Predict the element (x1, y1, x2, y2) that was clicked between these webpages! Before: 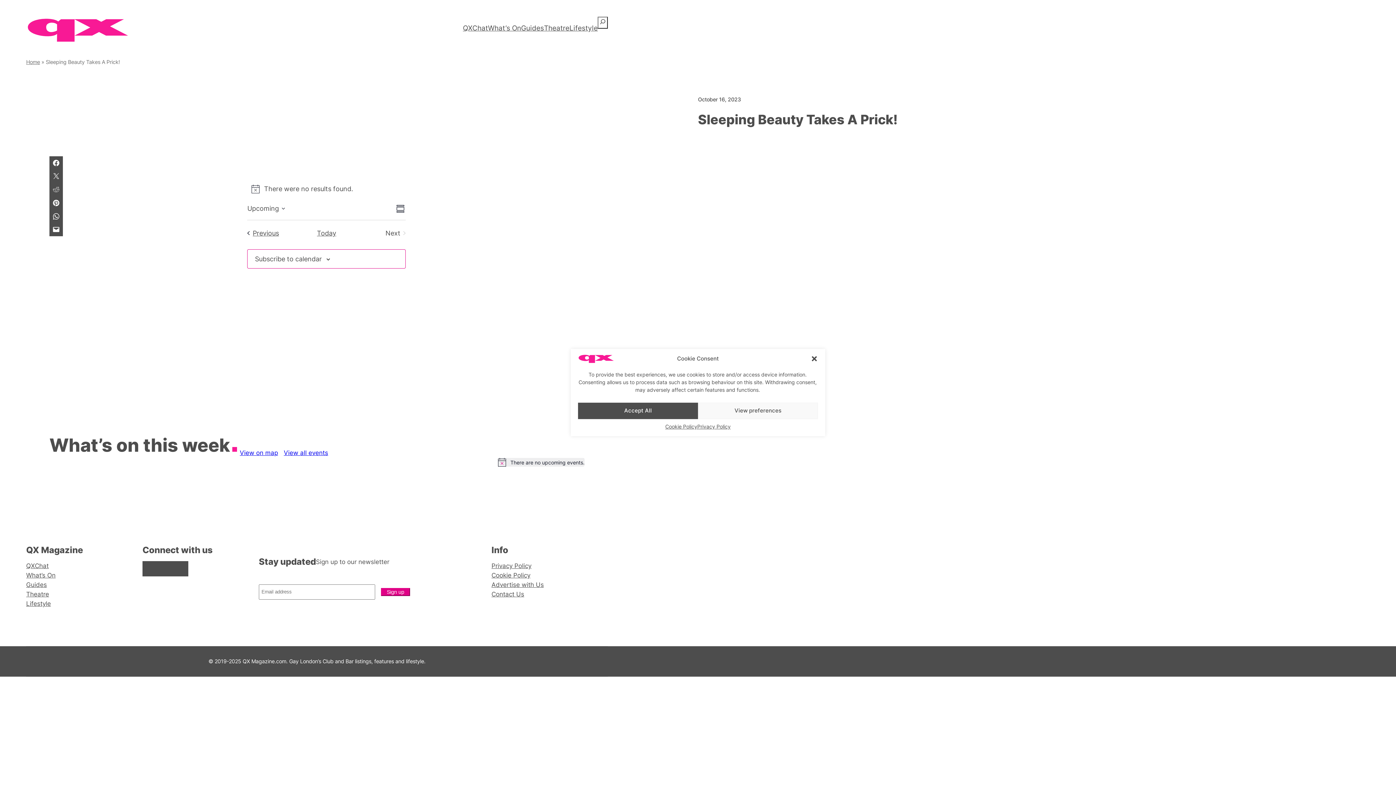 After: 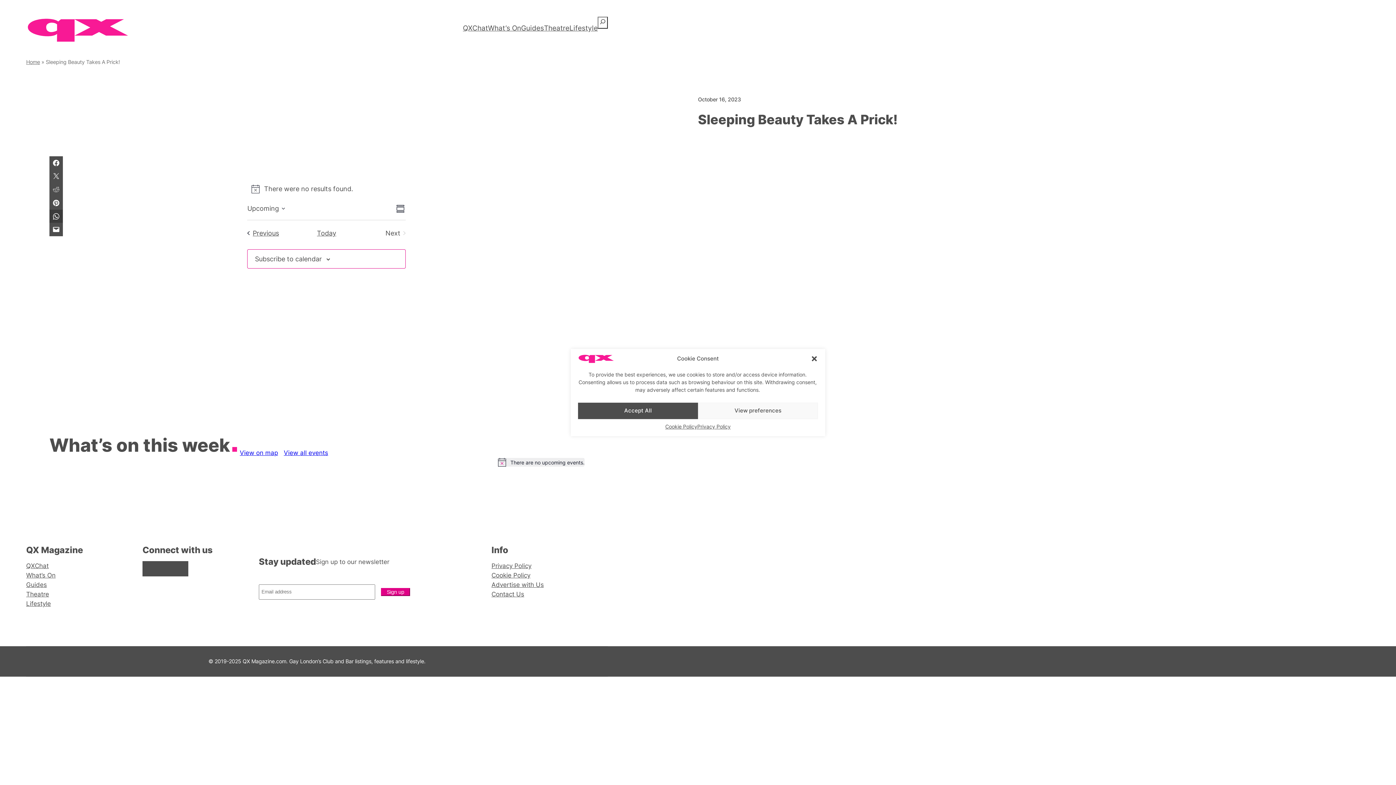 Action: bbox: (49, 209, 62, 223)